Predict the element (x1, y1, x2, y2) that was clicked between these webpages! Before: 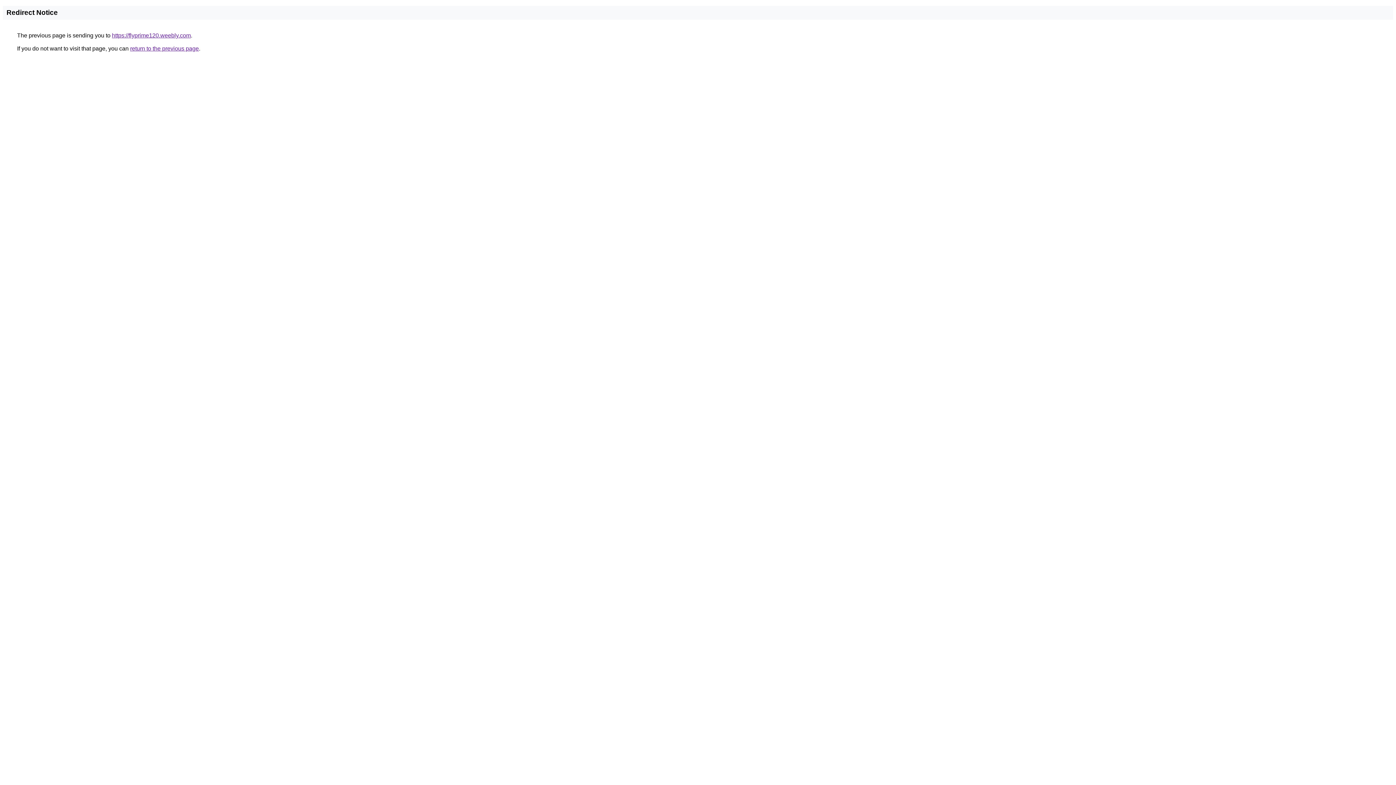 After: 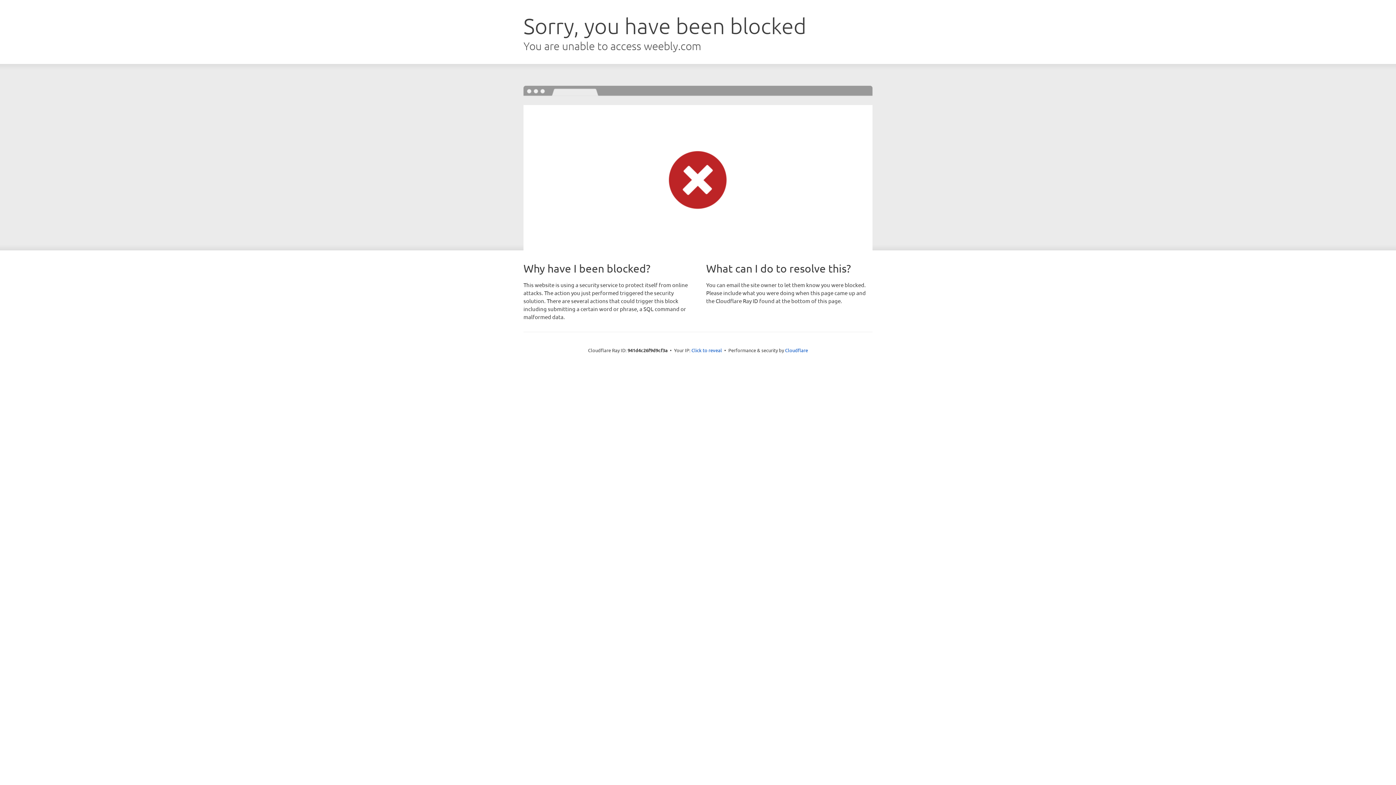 Action: bbox: (112, 32, 190, 38) label: https://flyprime120.weebly.com